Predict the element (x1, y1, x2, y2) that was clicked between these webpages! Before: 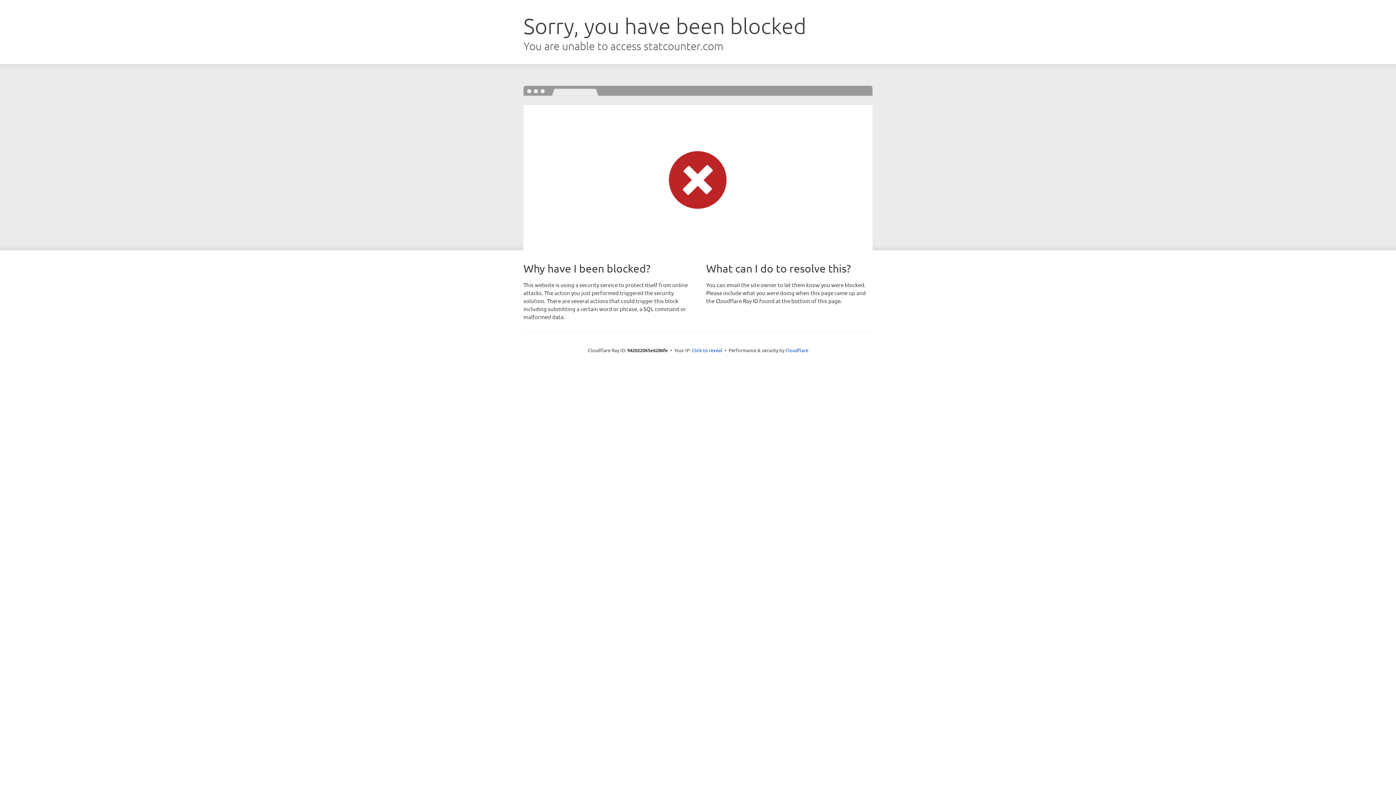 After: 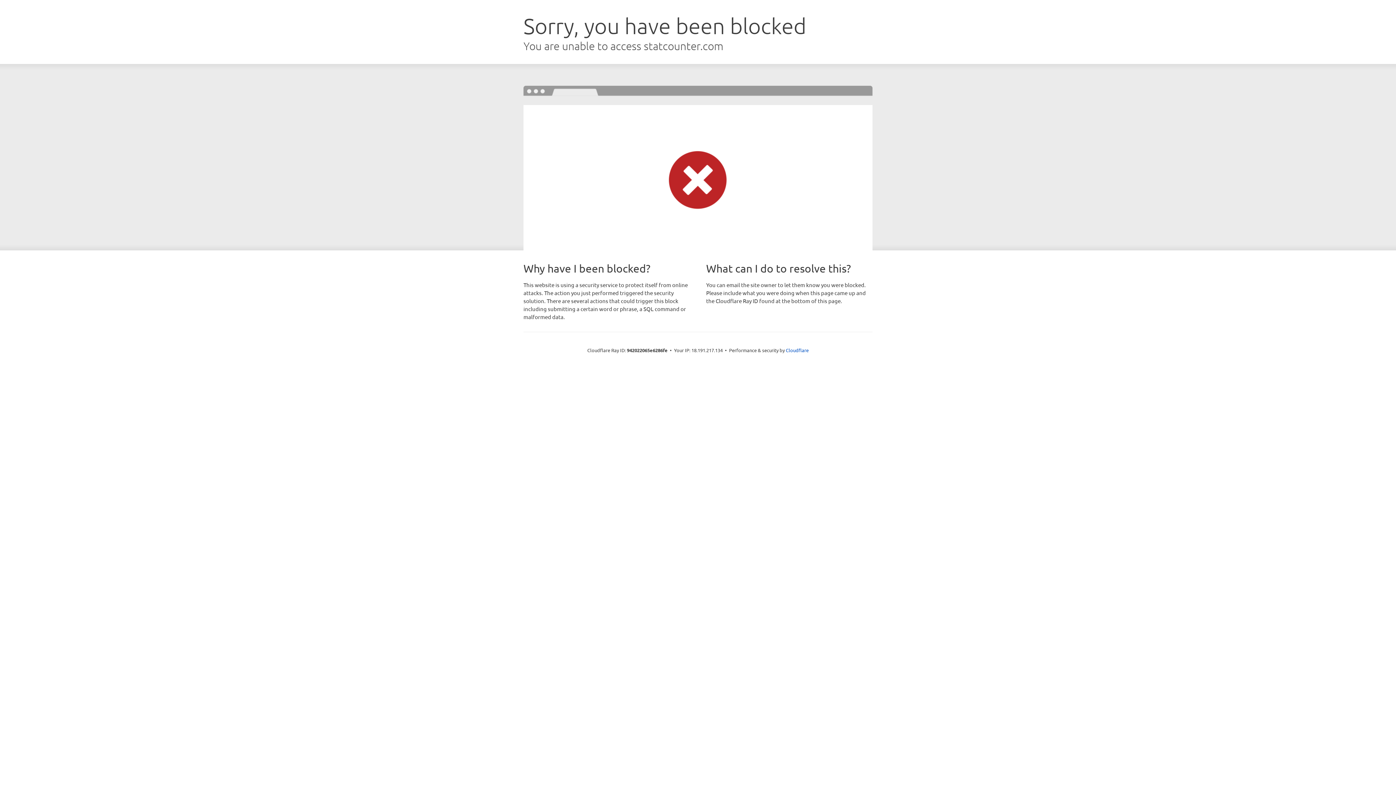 Action: bbox: (692, 346, 722, 353) label: Click to reveal